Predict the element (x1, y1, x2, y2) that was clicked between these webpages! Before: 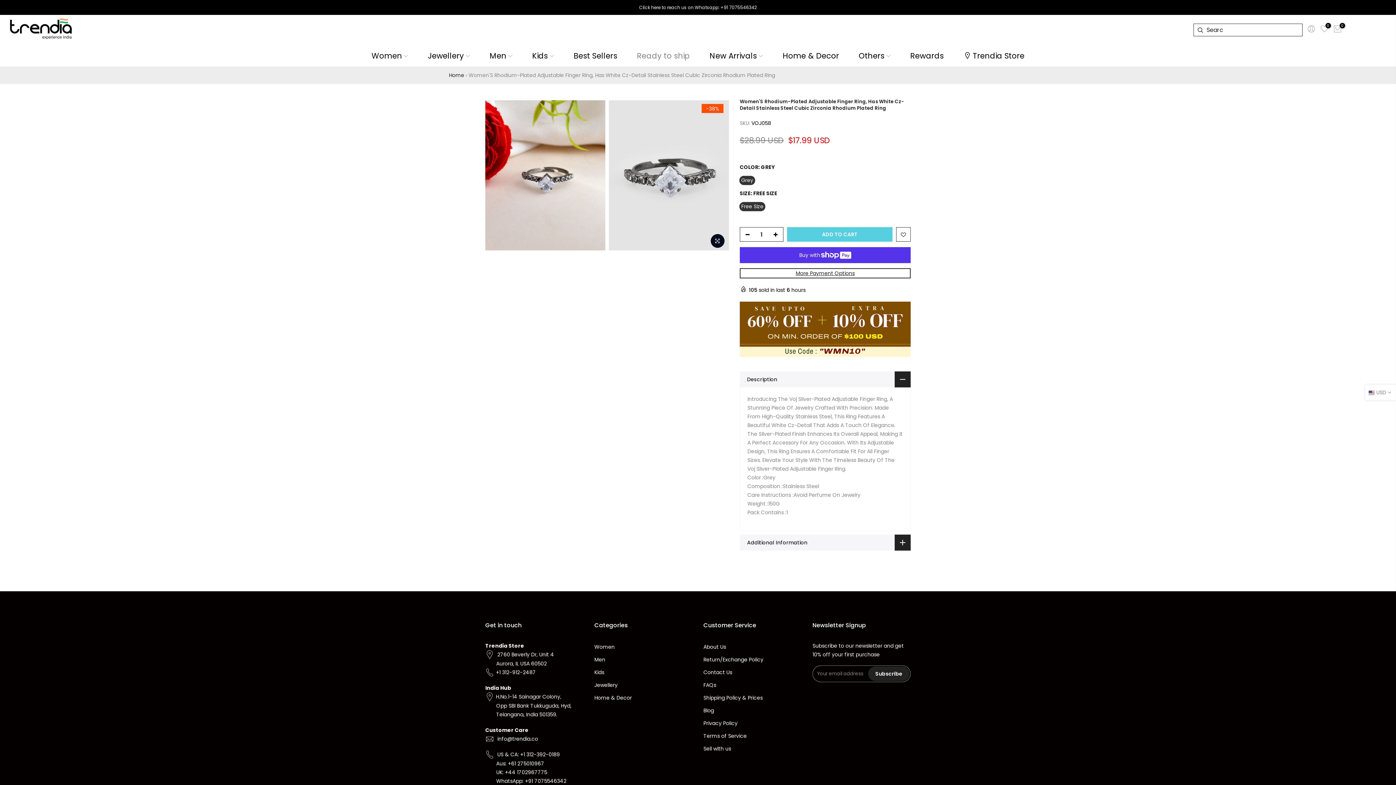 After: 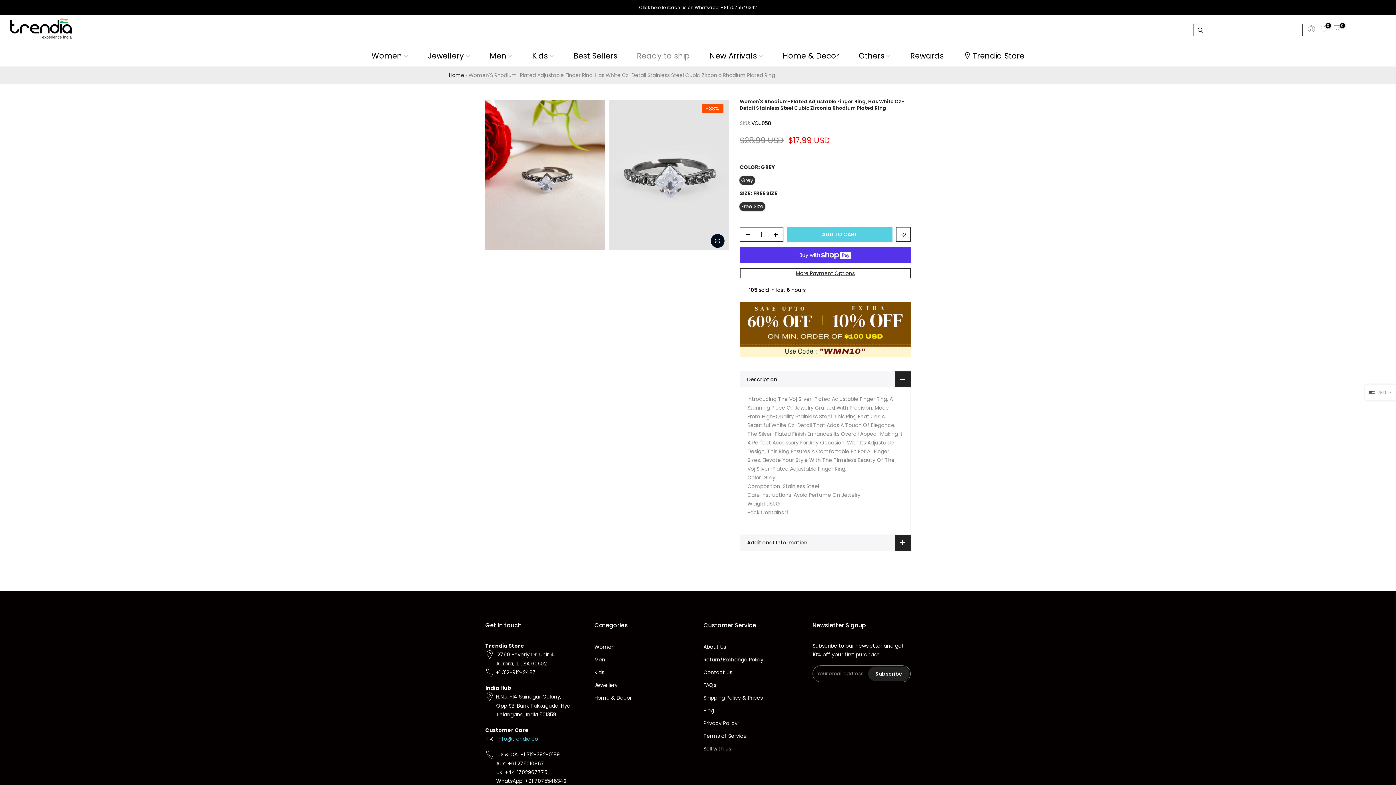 Action: label: info@trendia.co bbox: (497, 735, 538, 742)